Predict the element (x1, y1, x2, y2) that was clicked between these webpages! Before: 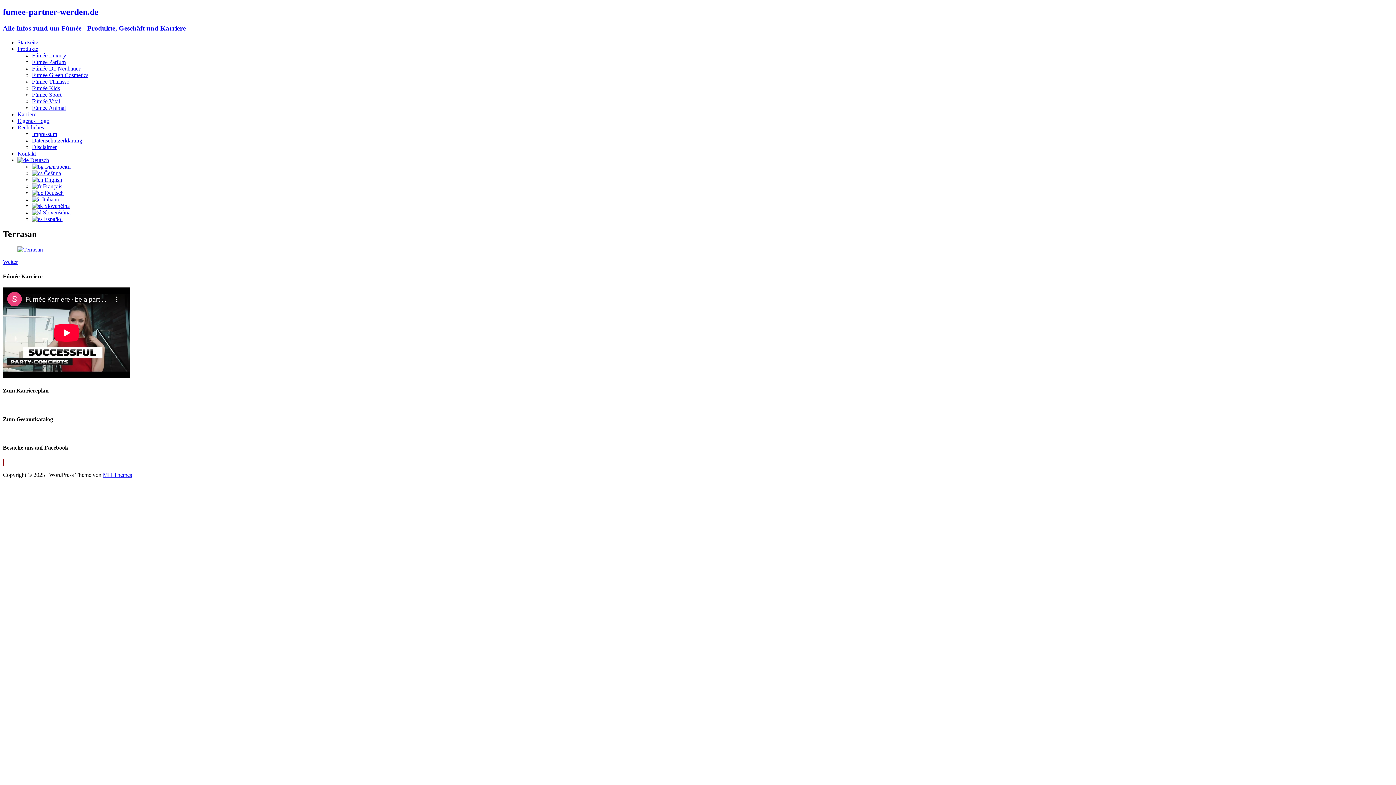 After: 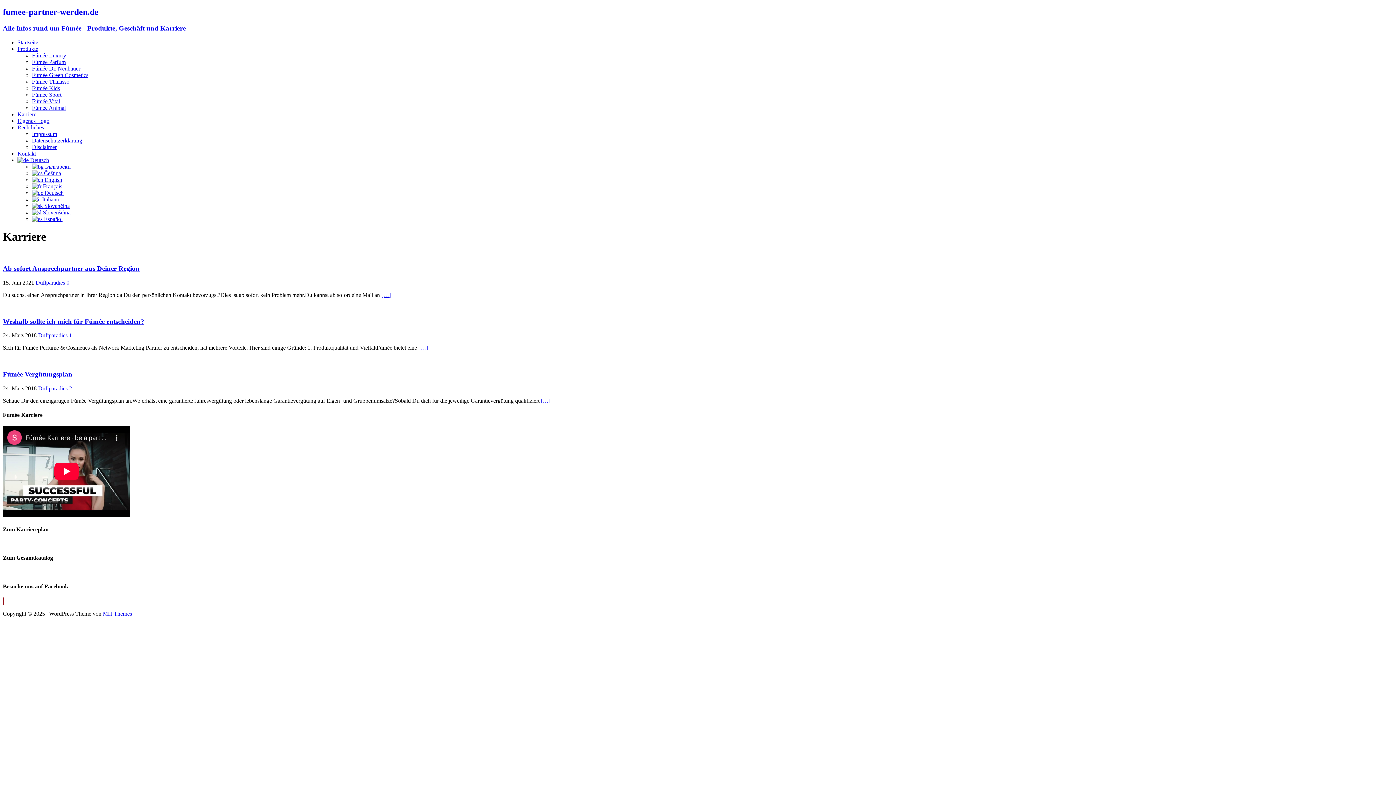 Action: bbox: (17, 111, 36, 117) label: Karriere